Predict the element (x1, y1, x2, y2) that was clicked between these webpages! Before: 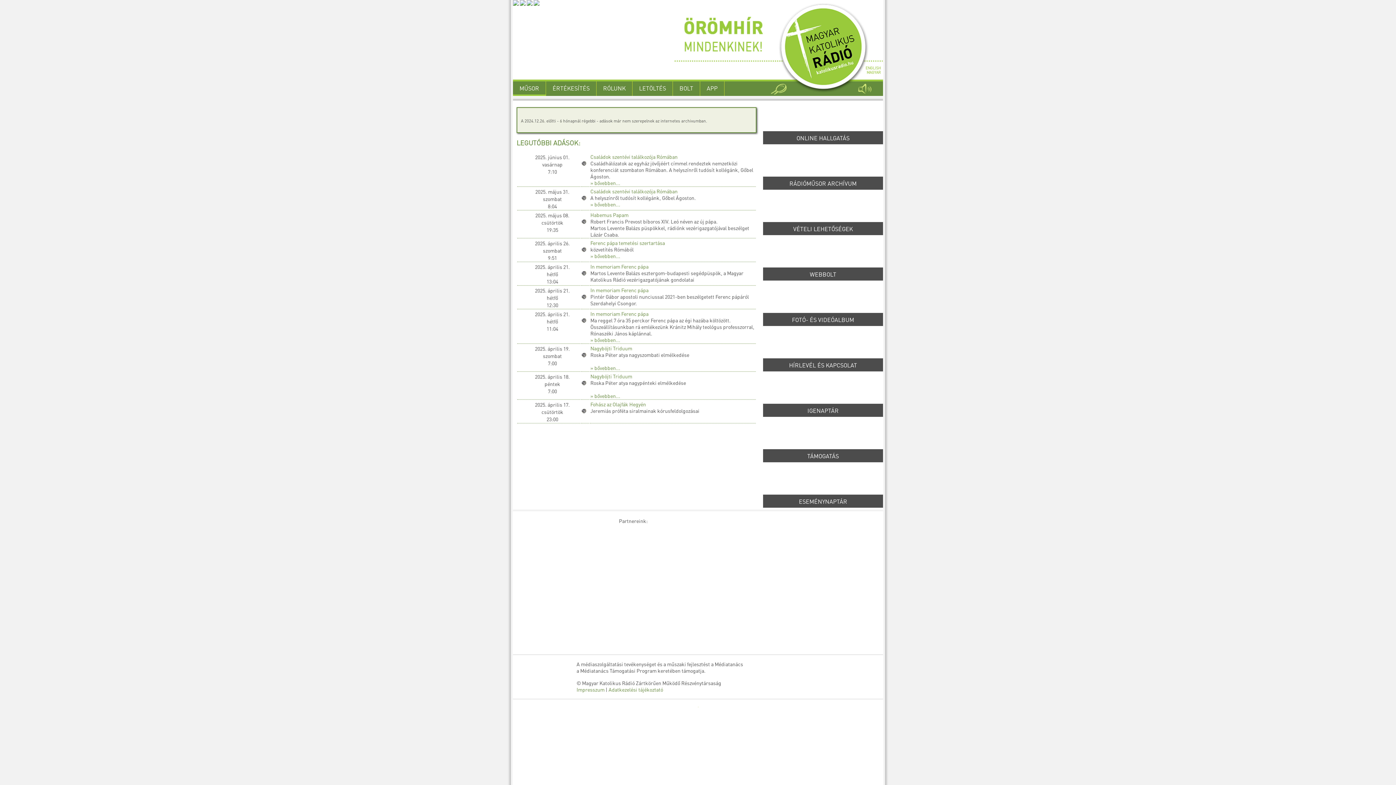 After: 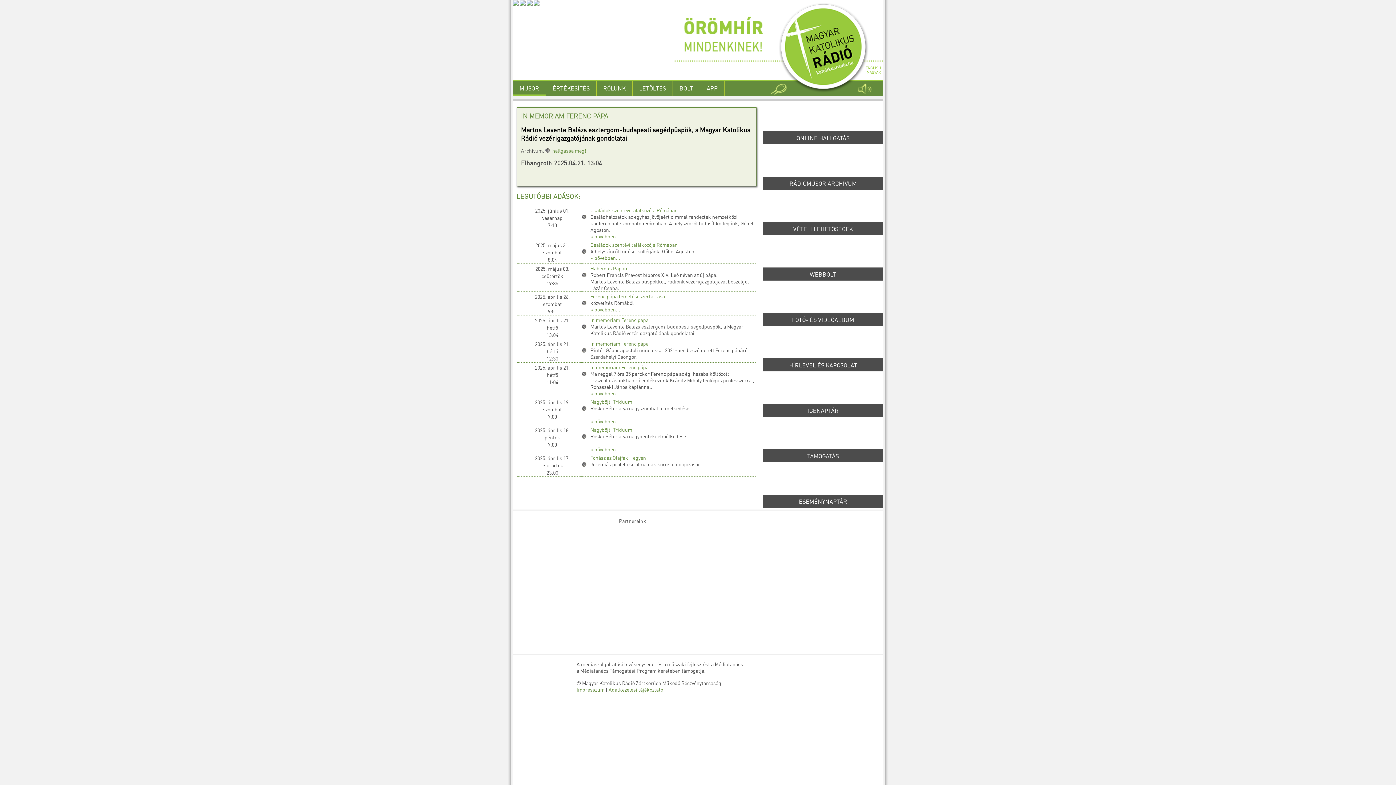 Action: bbox: (590, 263, 648, 269) label: In memoriam Ferenc pápa